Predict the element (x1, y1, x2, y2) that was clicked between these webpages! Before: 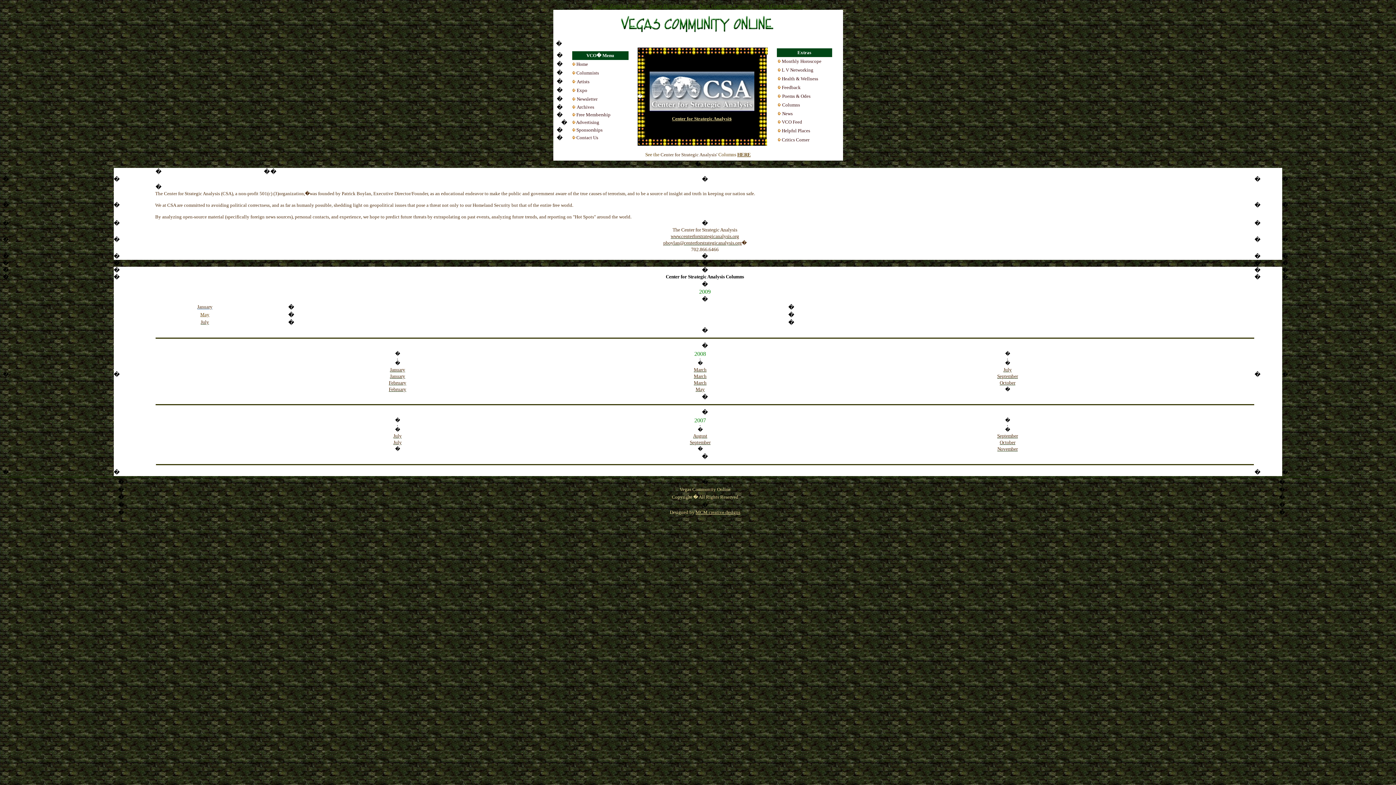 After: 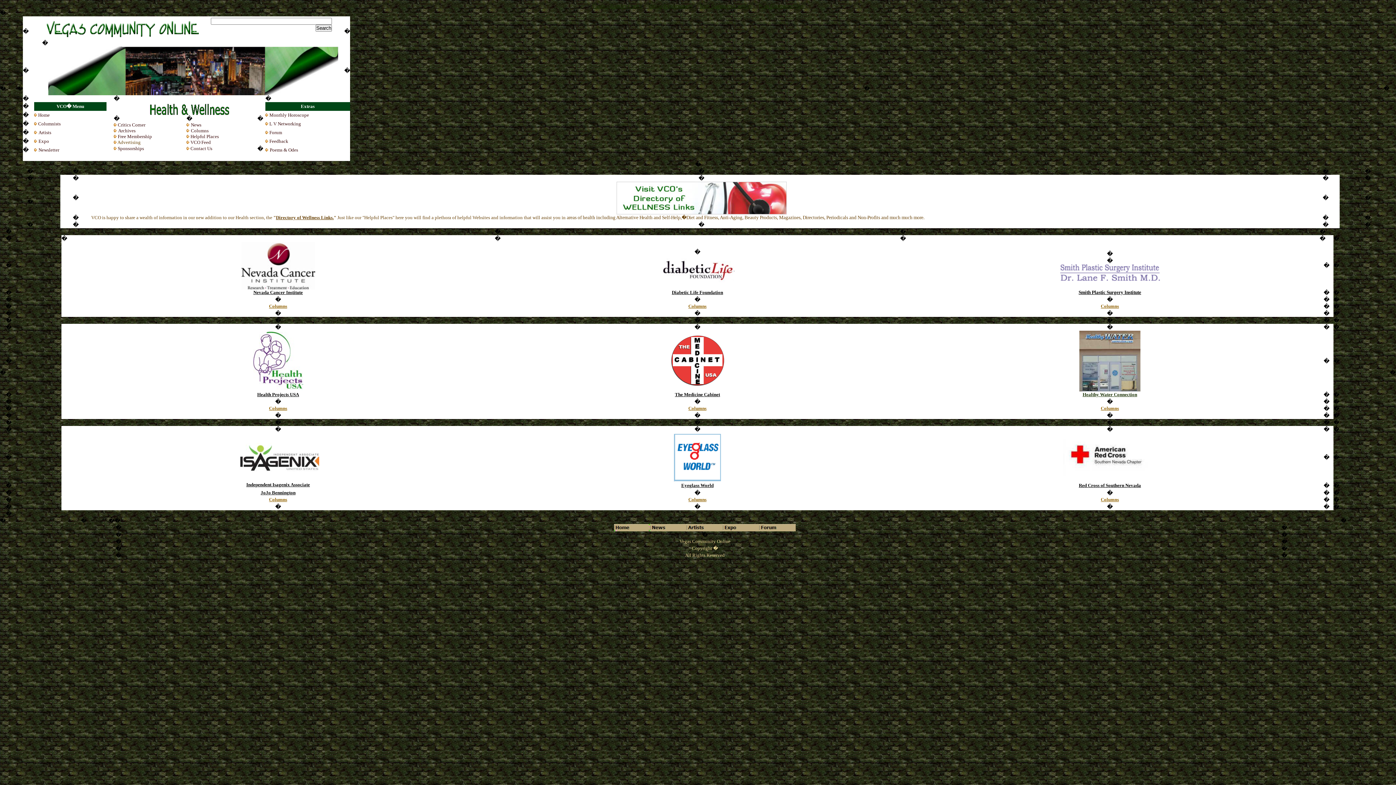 Action: bbox: (782, 75, 818, 81) label: Health & Wellness